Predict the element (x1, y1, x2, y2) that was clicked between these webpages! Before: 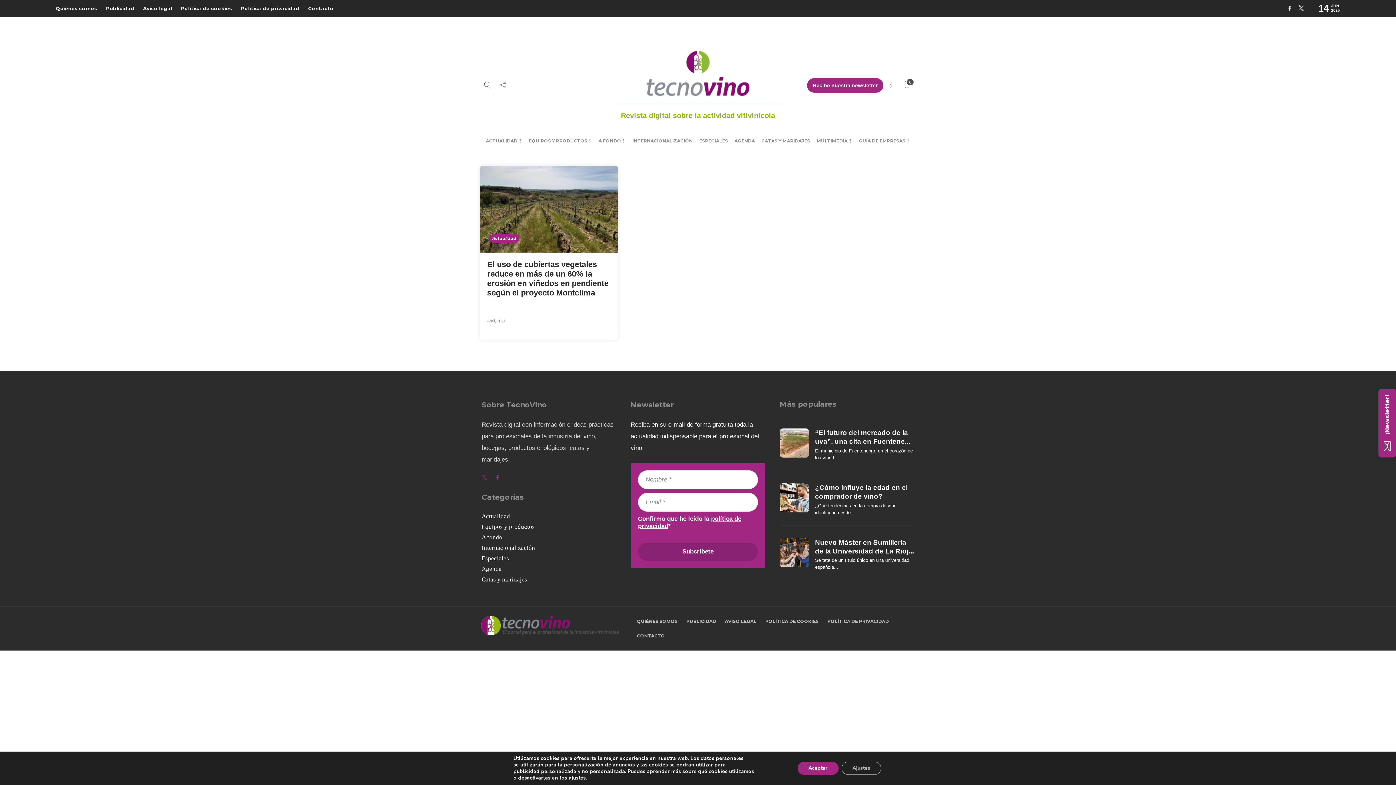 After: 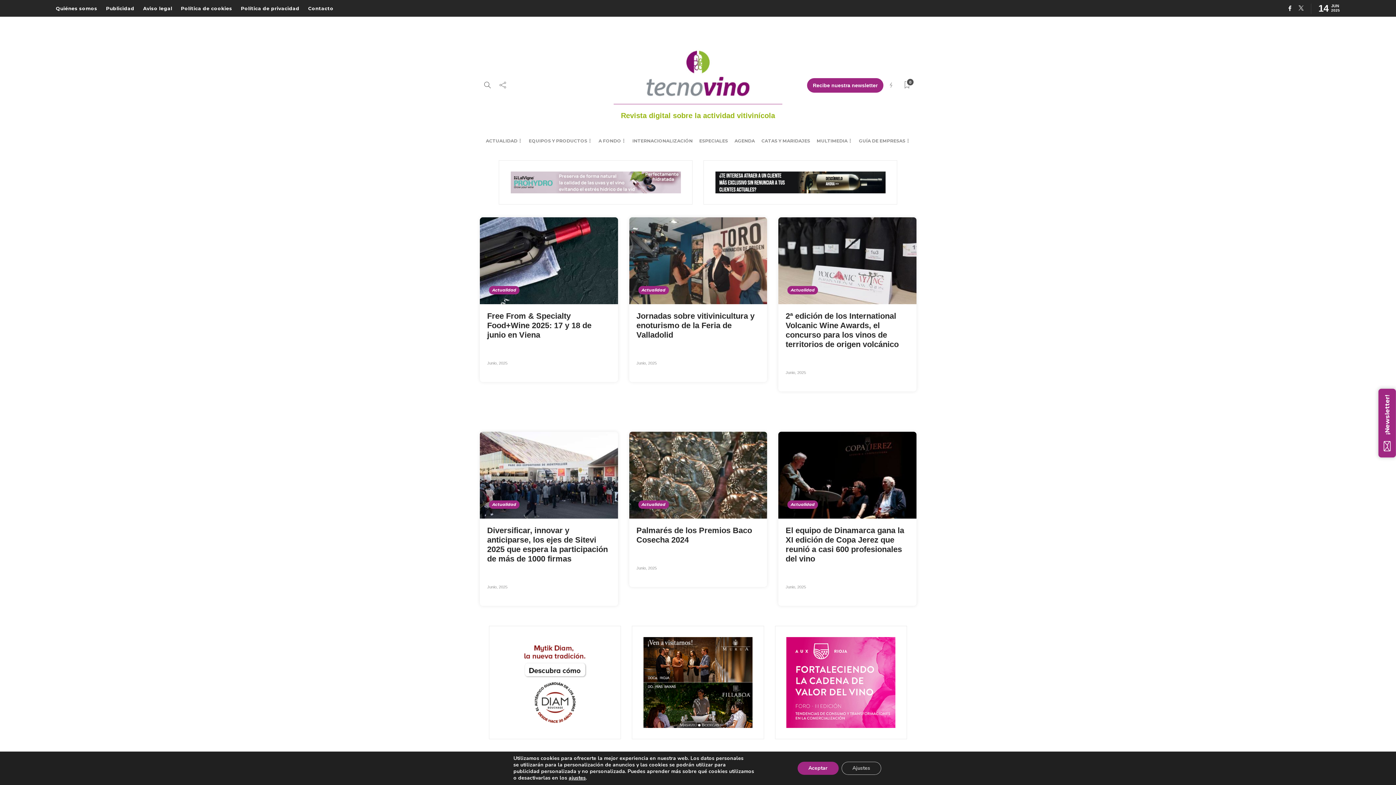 Action: bbox: (489, 234, 519, 242) label: Actualidad